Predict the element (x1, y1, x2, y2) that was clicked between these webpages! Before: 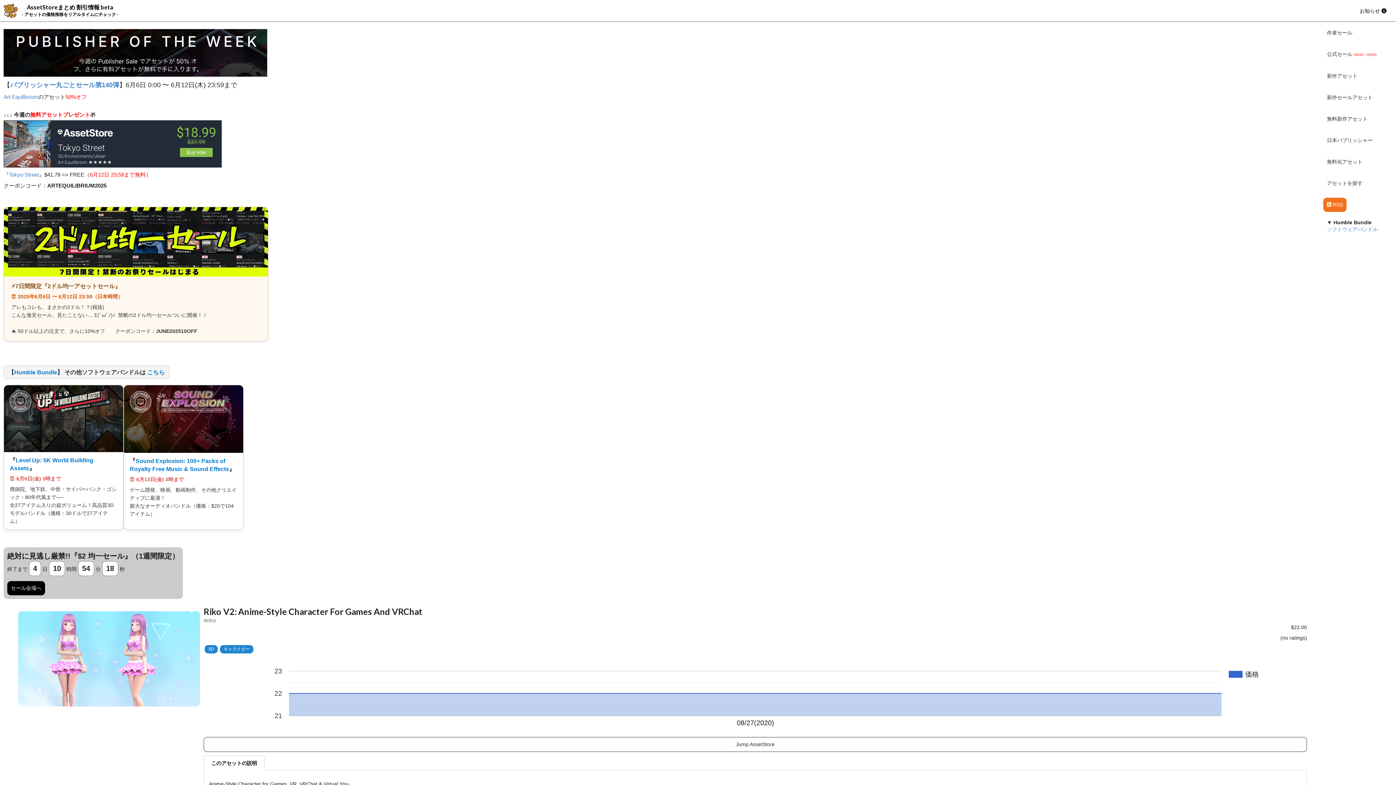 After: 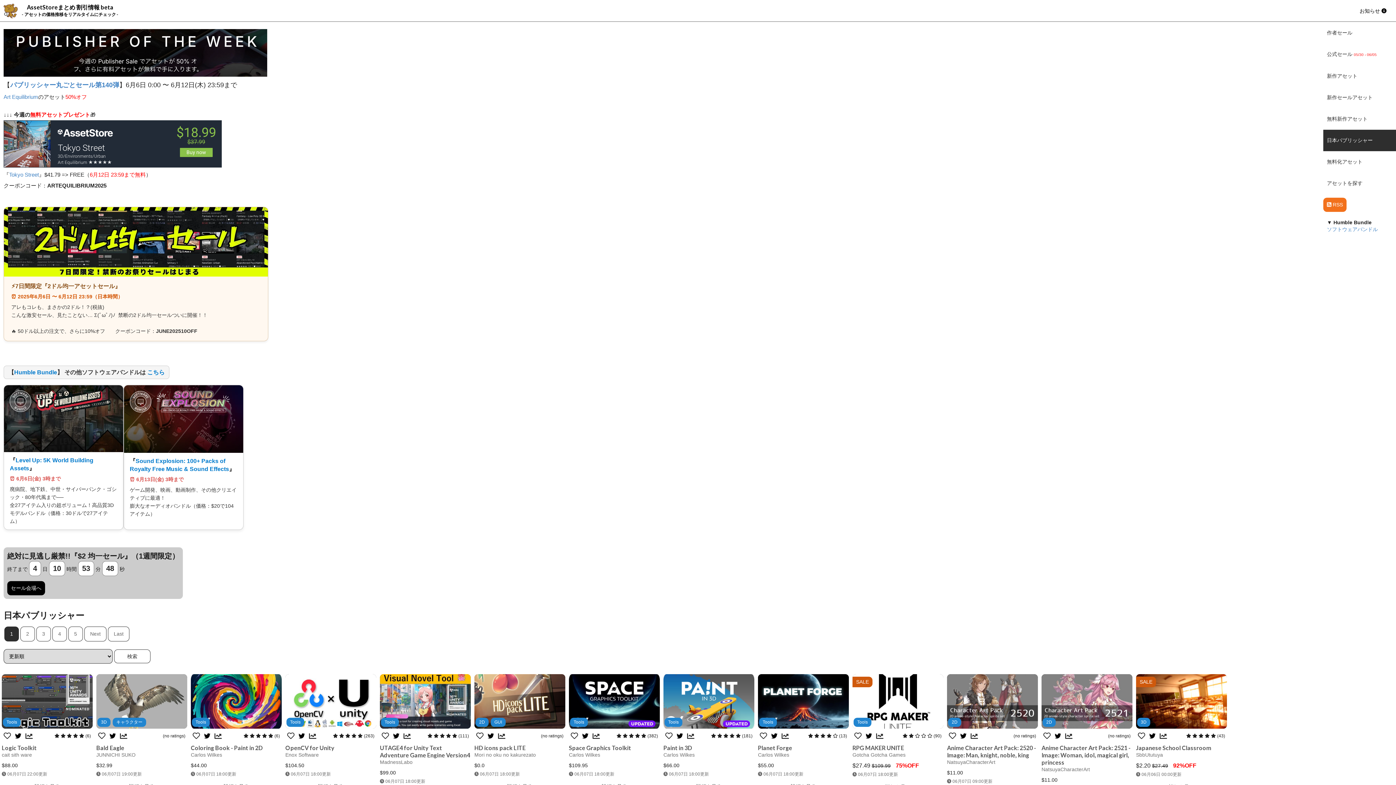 Action: label: 日本パブリッシャー bbox: (1323, 129, 1396, 151)